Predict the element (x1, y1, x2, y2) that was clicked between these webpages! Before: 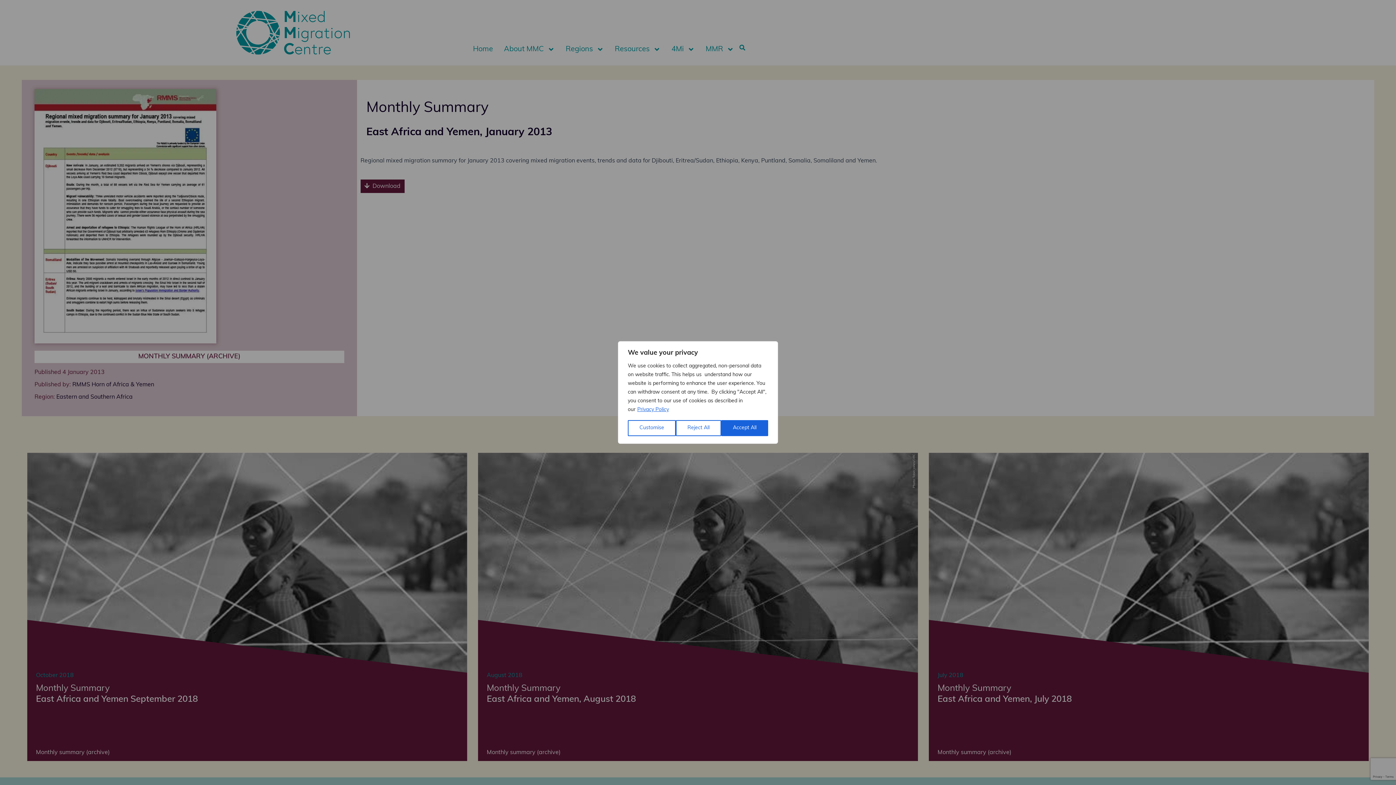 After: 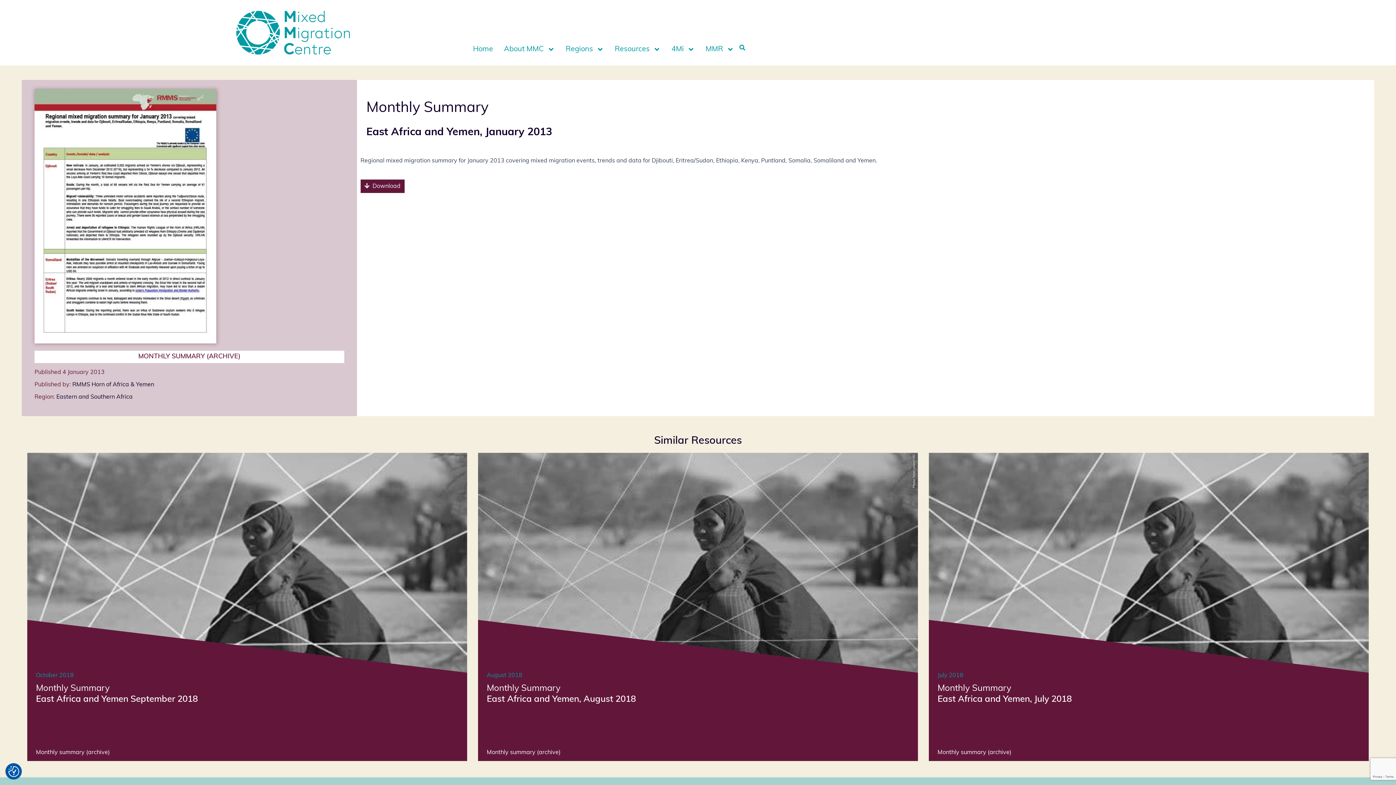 Action: bbox: (721, 420, 768, 436) label: Accept All